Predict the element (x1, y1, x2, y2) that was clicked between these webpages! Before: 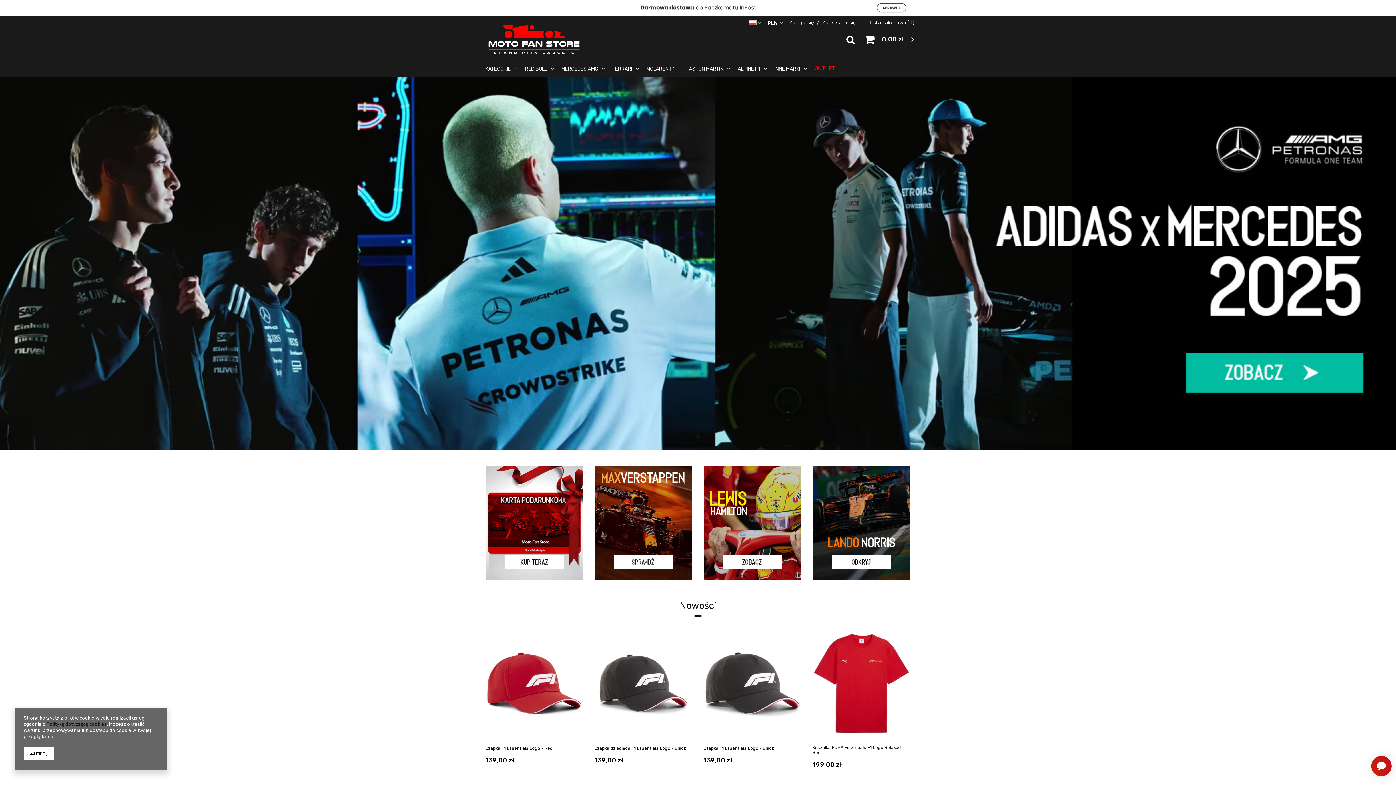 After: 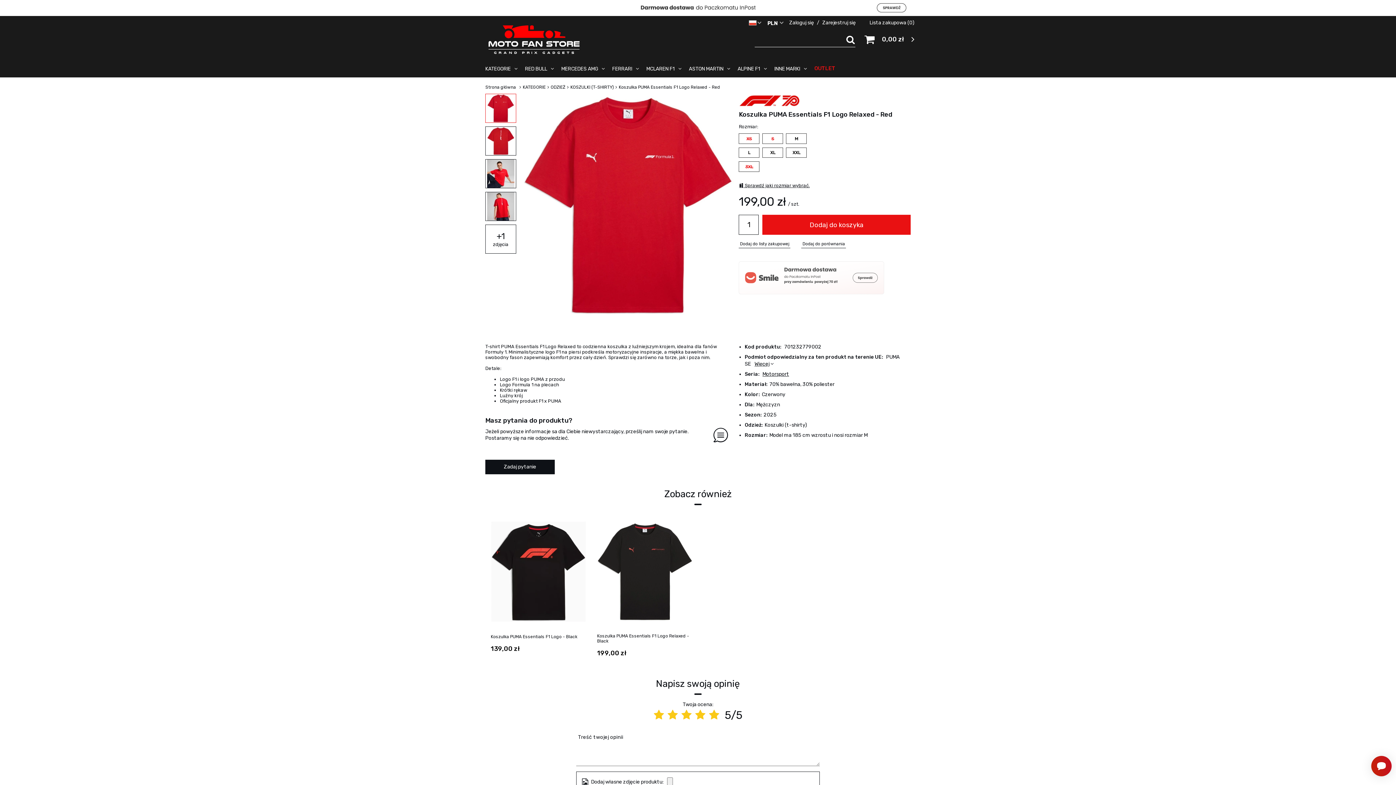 Action: bbox: (812, 628, 910, 738)